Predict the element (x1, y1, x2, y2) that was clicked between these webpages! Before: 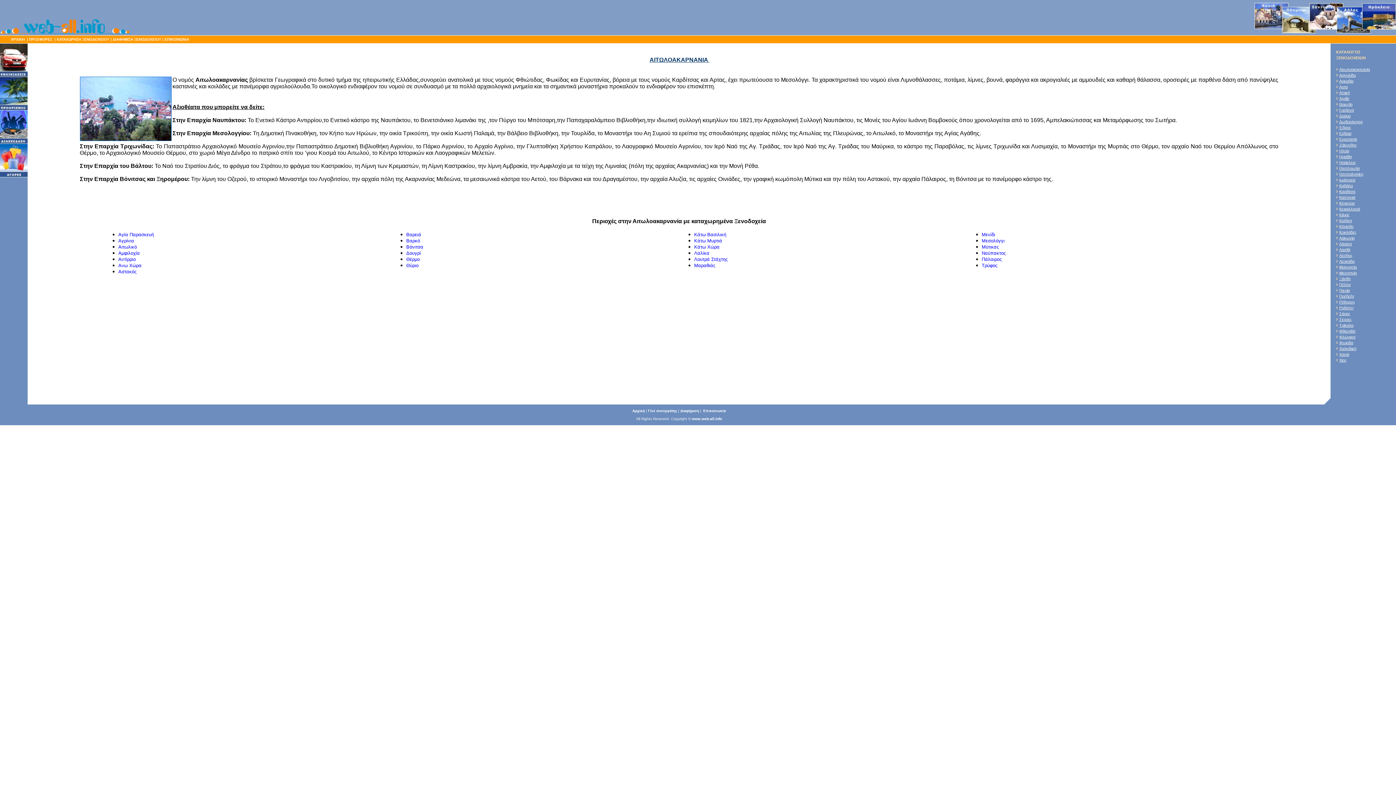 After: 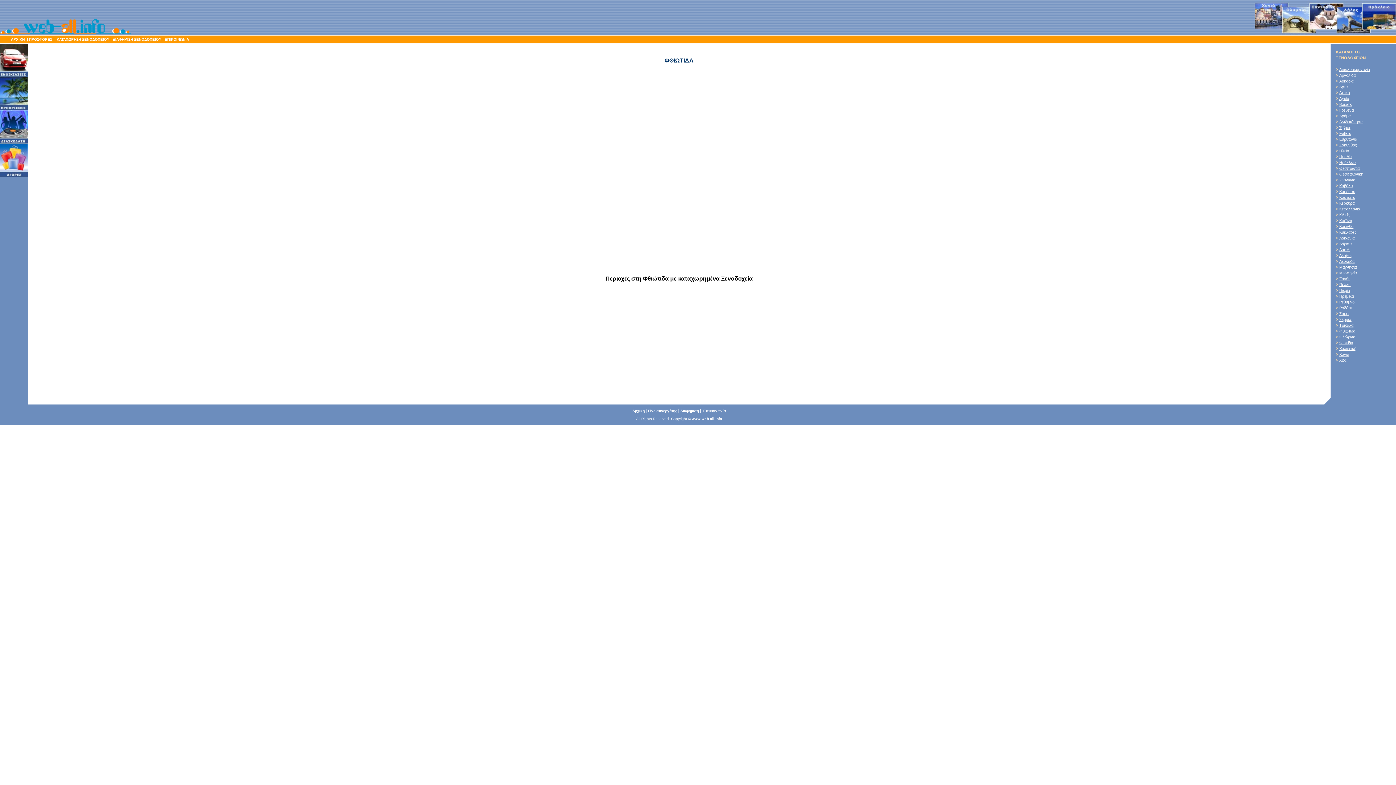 Action: label: Φθιώτιδα bbox: (1339, 329, 1355, 333)